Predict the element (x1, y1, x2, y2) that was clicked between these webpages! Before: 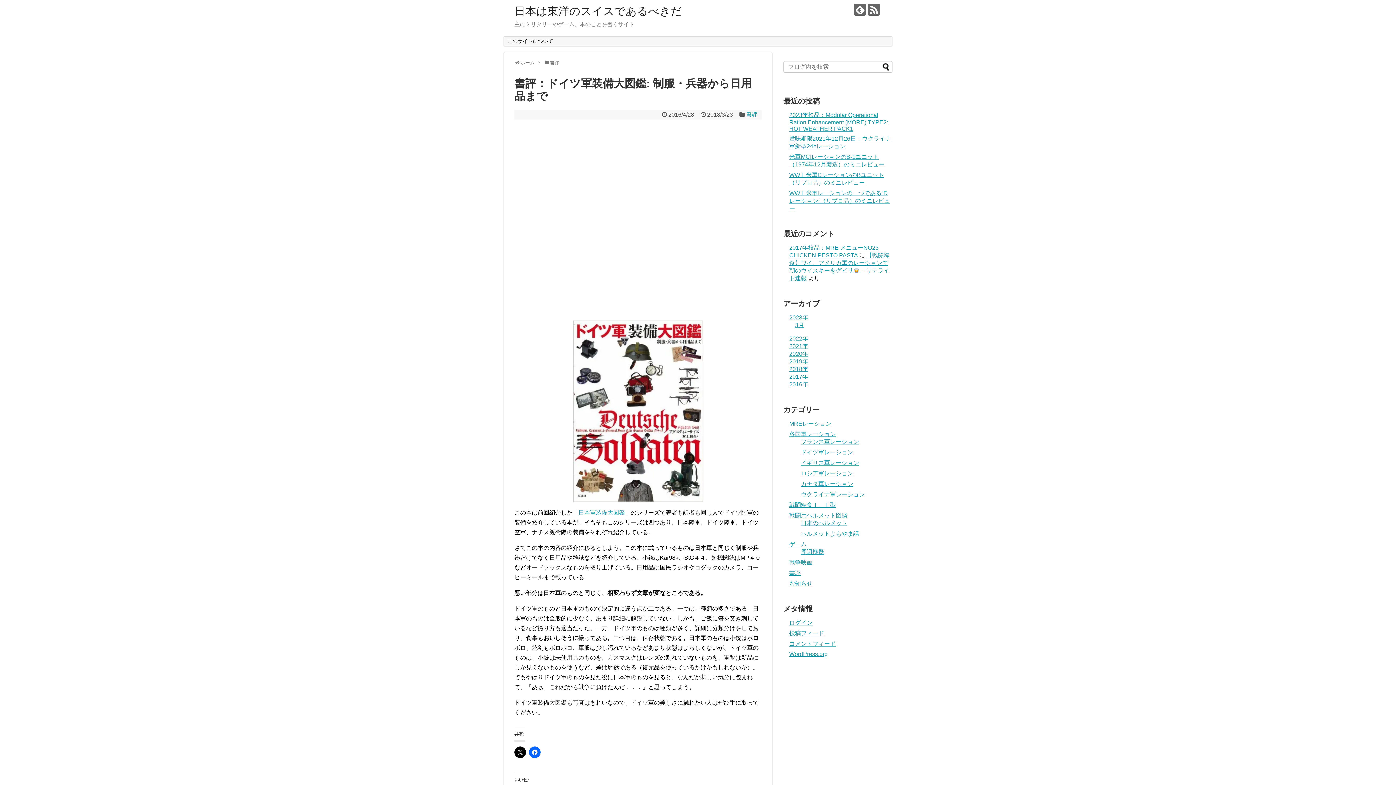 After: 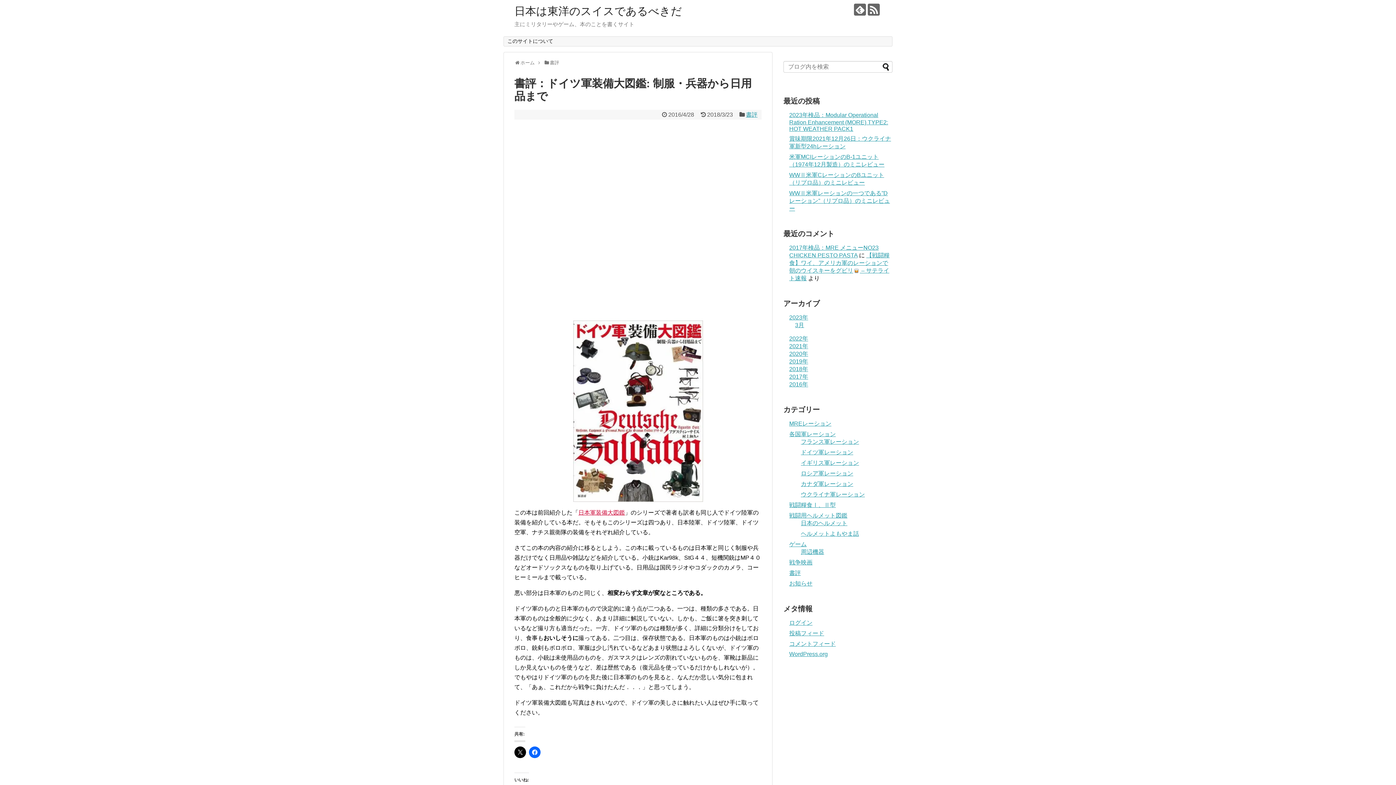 Action: label: 日本軍装備大図鑑 bbox: (578, 509, 625, 516)